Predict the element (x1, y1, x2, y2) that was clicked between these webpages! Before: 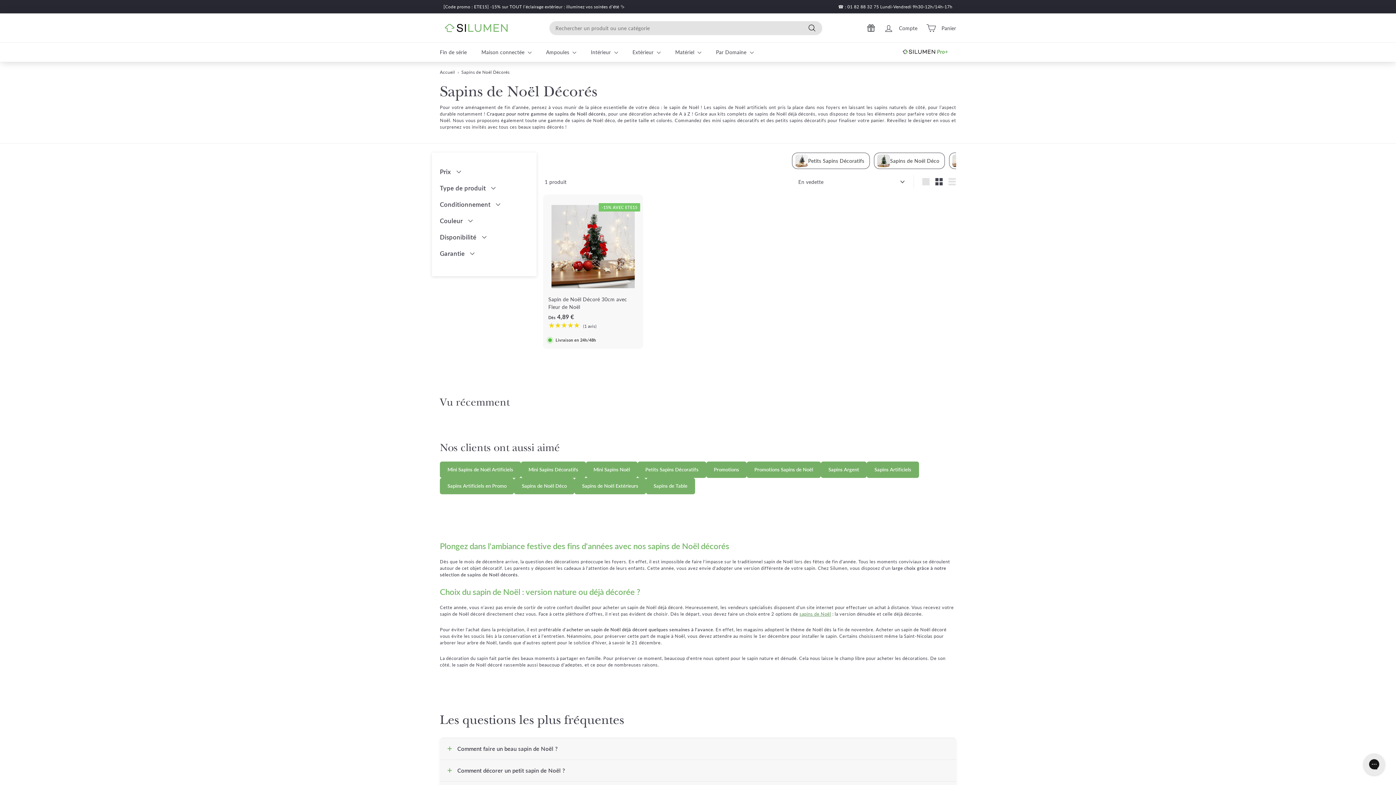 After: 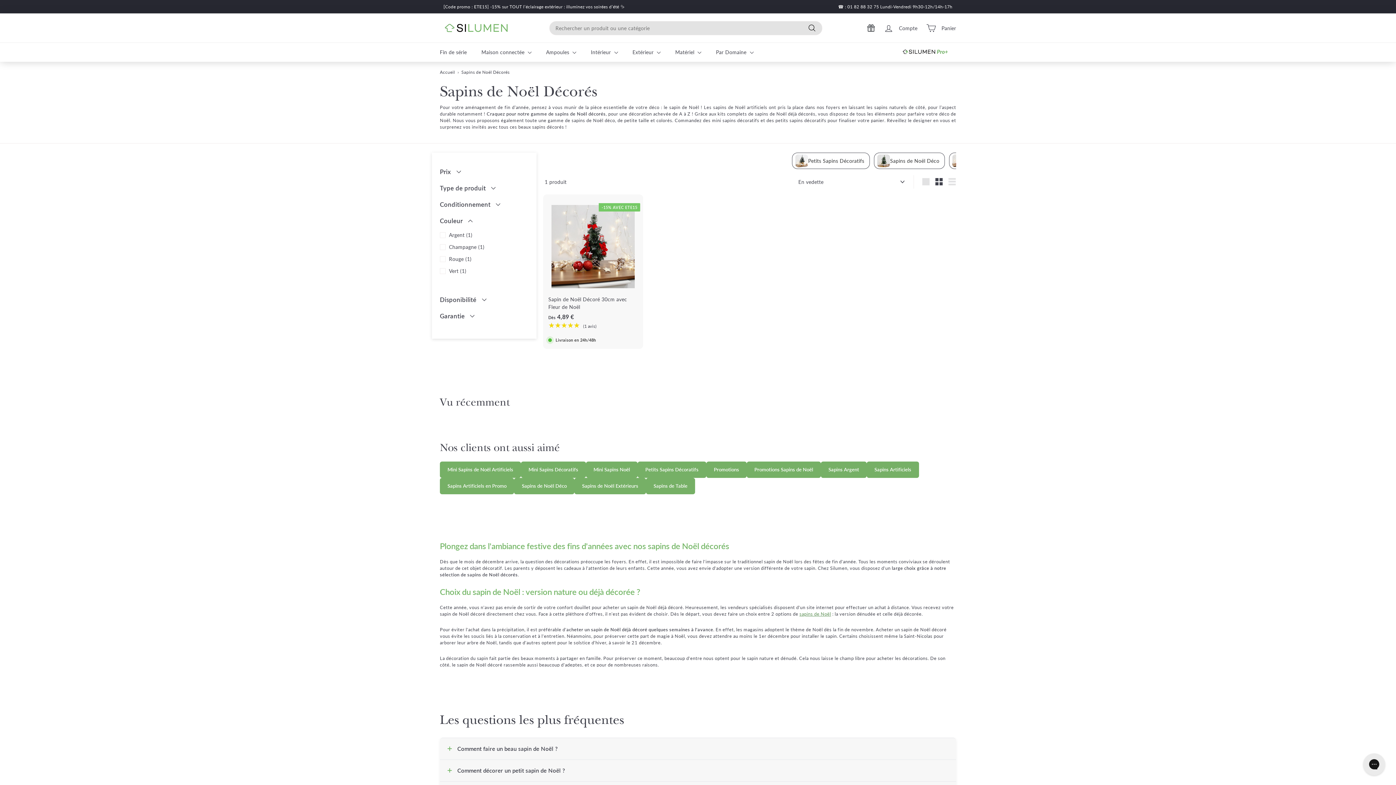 Action: label: Couleur bbox: (440, 214, 533, 230)